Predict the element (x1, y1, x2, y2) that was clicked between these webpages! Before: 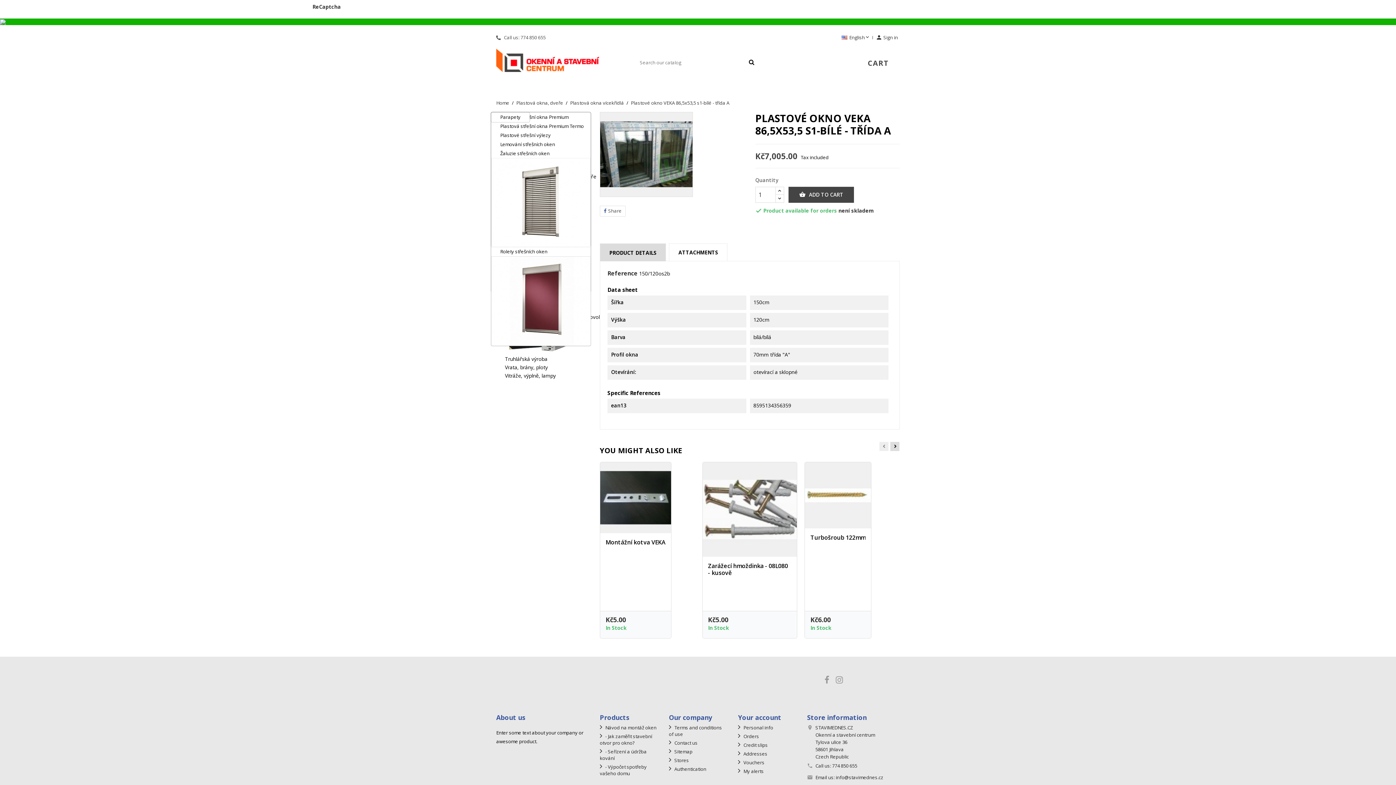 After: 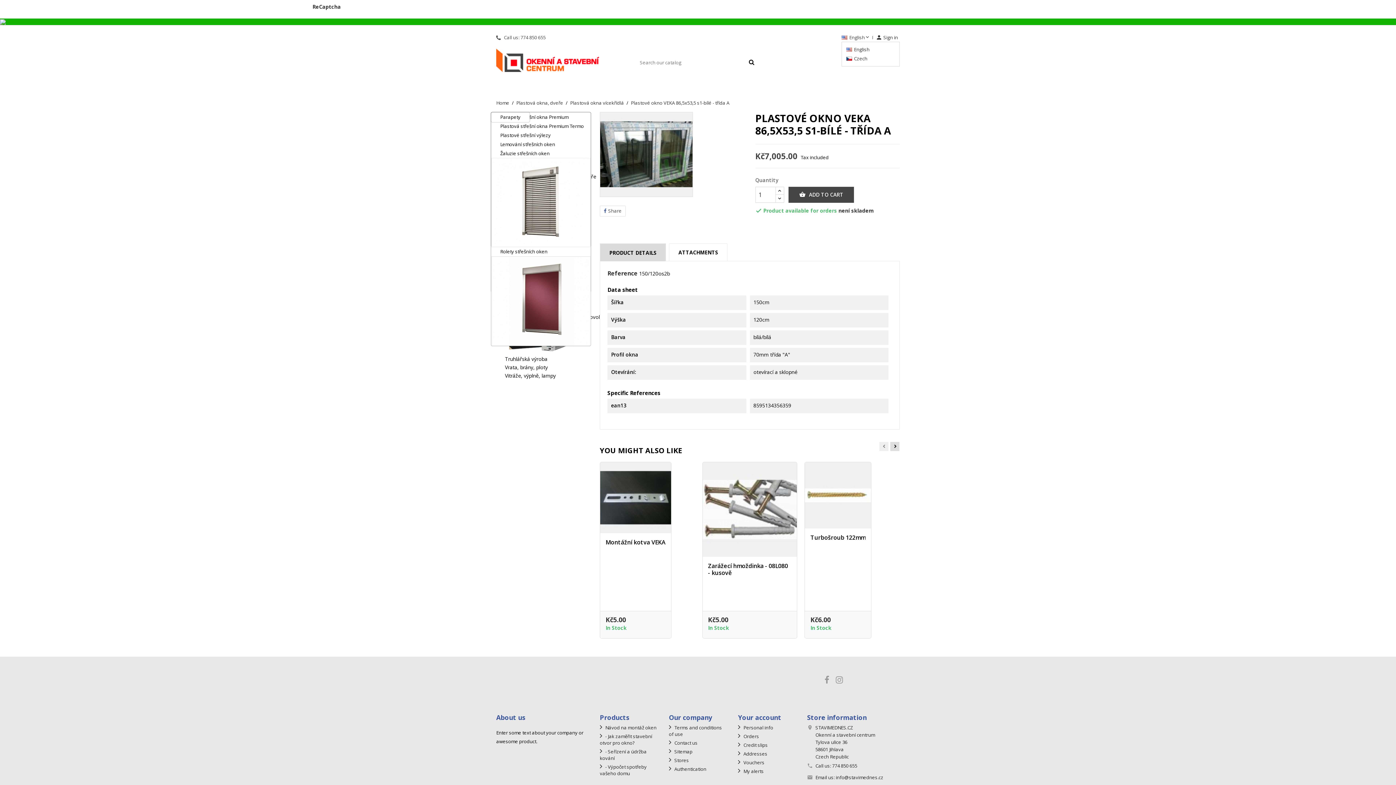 Action: bbox: (841, 34, 870, 41) label: Language dropdown